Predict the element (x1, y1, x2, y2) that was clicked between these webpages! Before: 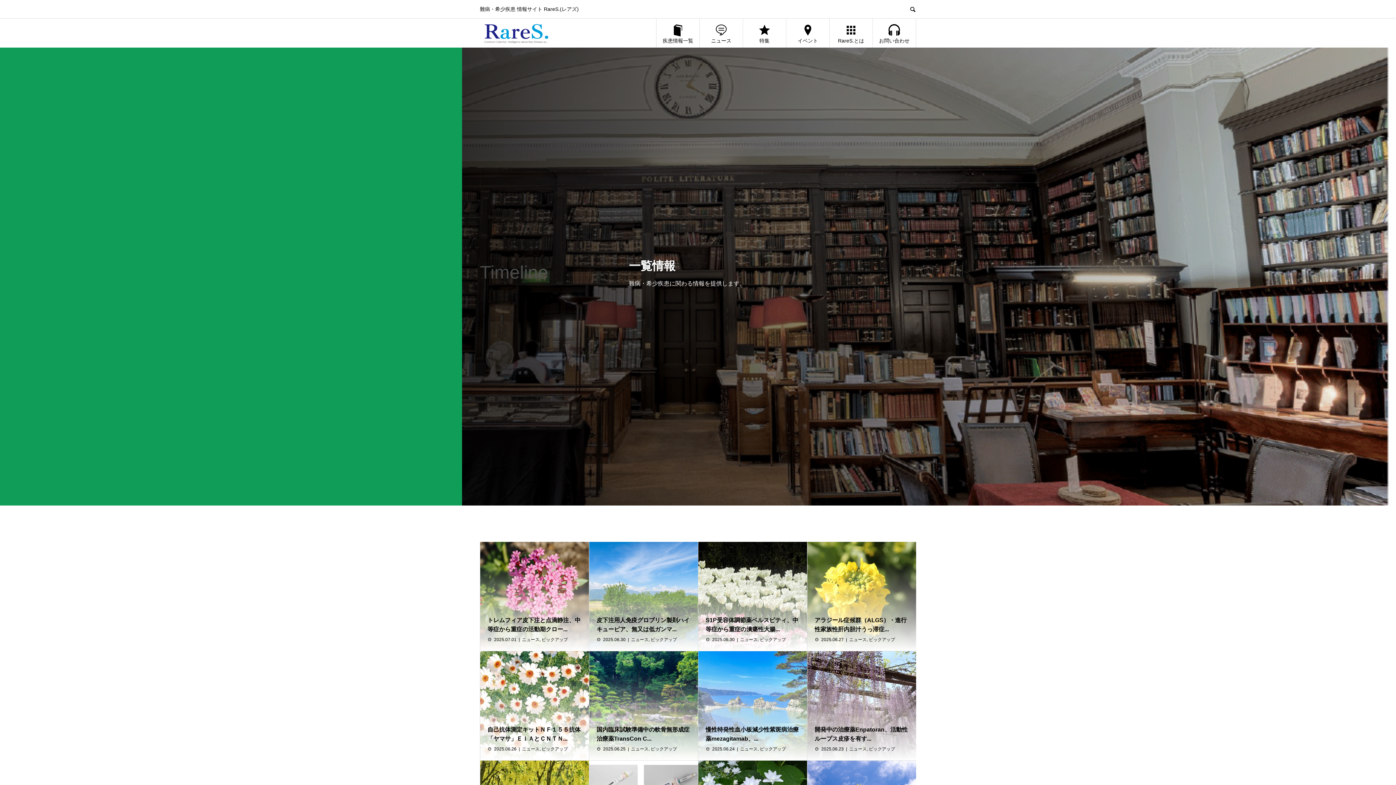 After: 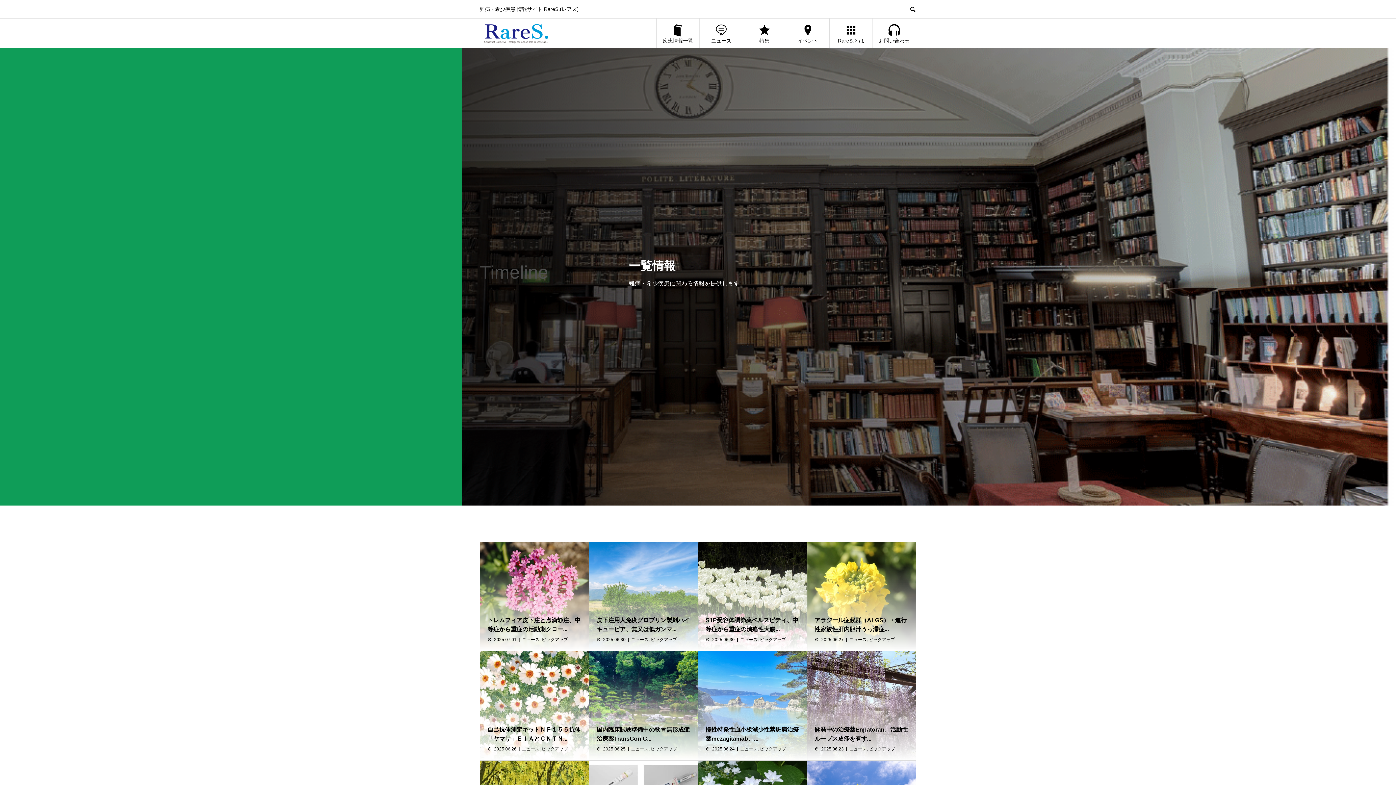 Action: label: ピックアップ bbox: (650, 746, 677, 751)